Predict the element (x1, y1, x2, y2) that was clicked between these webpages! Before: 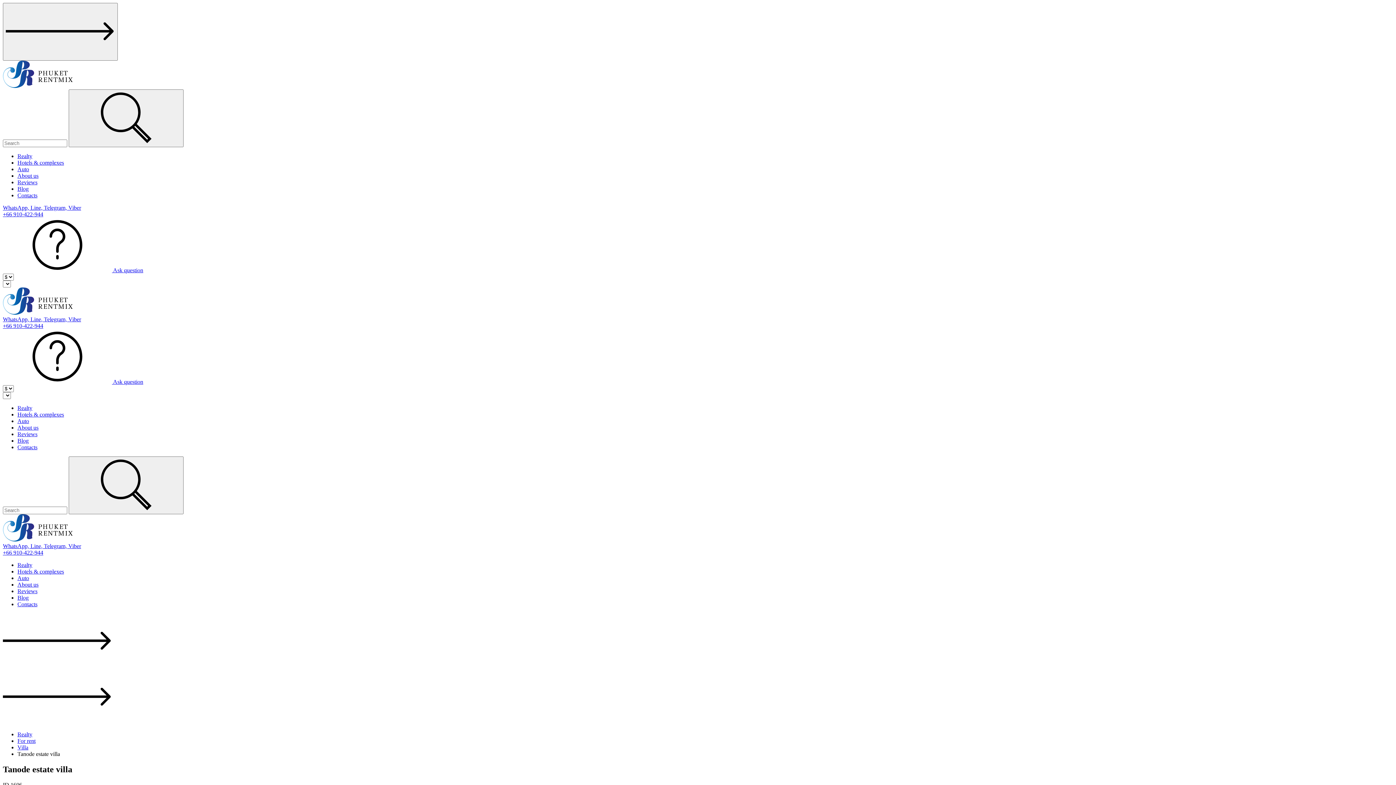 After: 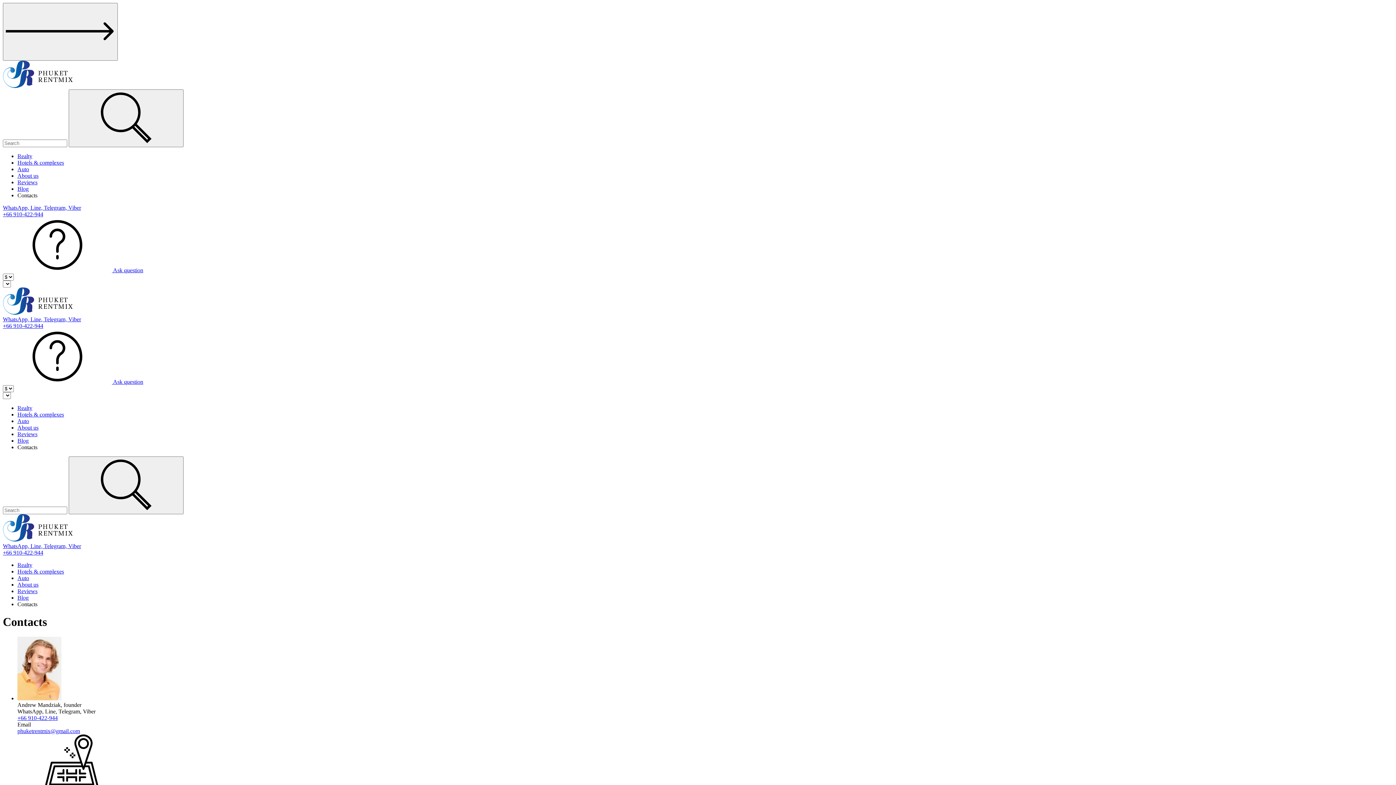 Action: bbox: (17, 601, 37, 607) label: Contacts